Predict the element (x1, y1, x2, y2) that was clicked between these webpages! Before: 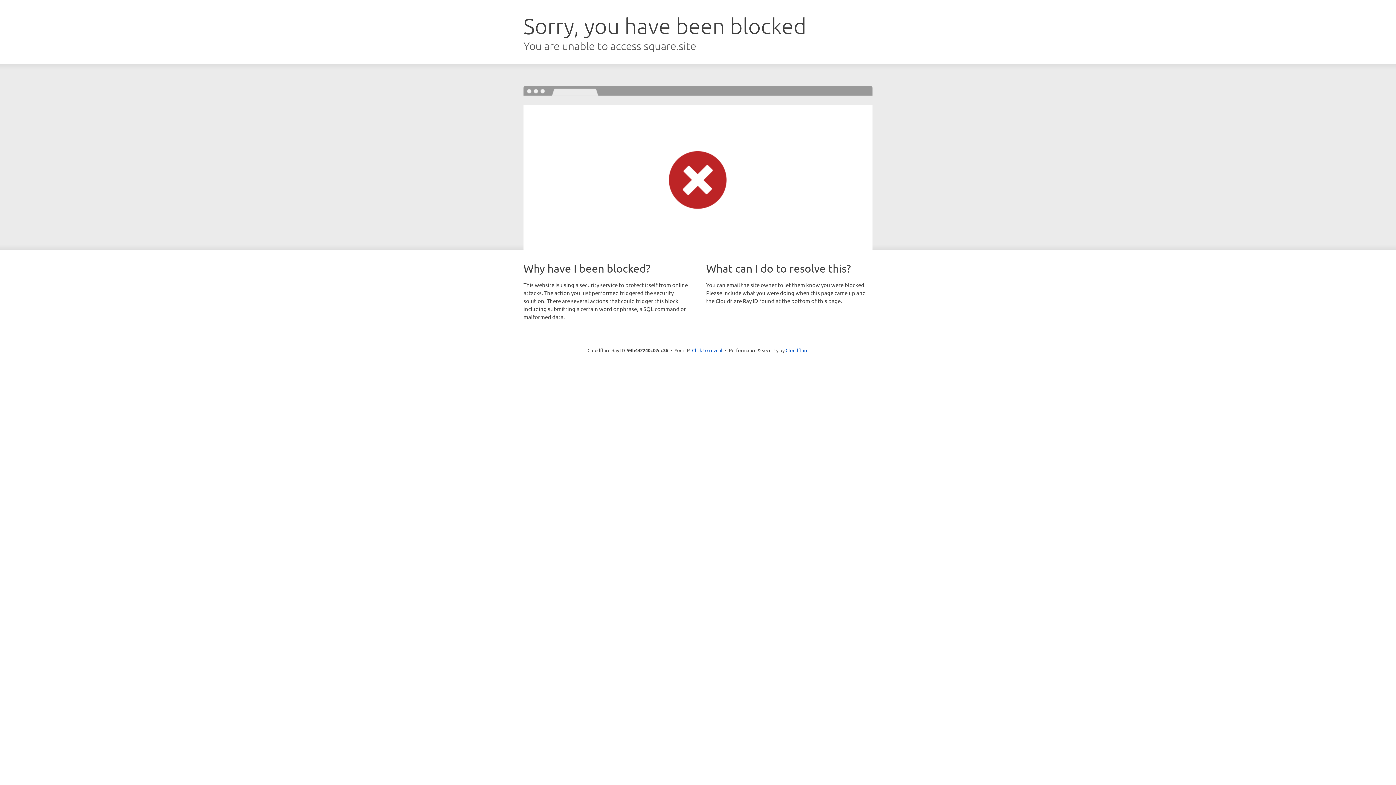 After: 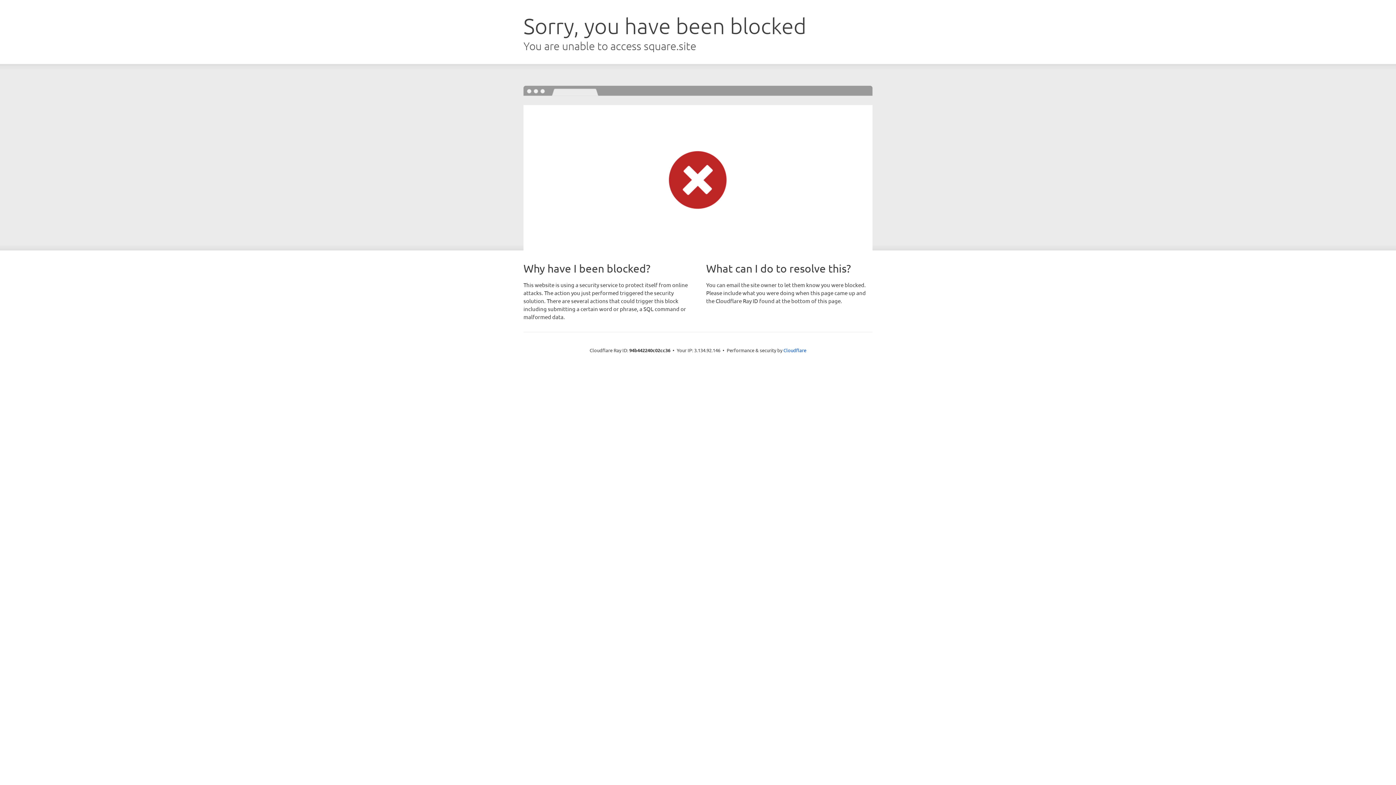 Action: bbox: (692, 346, 722, 353) label: Click to reveal